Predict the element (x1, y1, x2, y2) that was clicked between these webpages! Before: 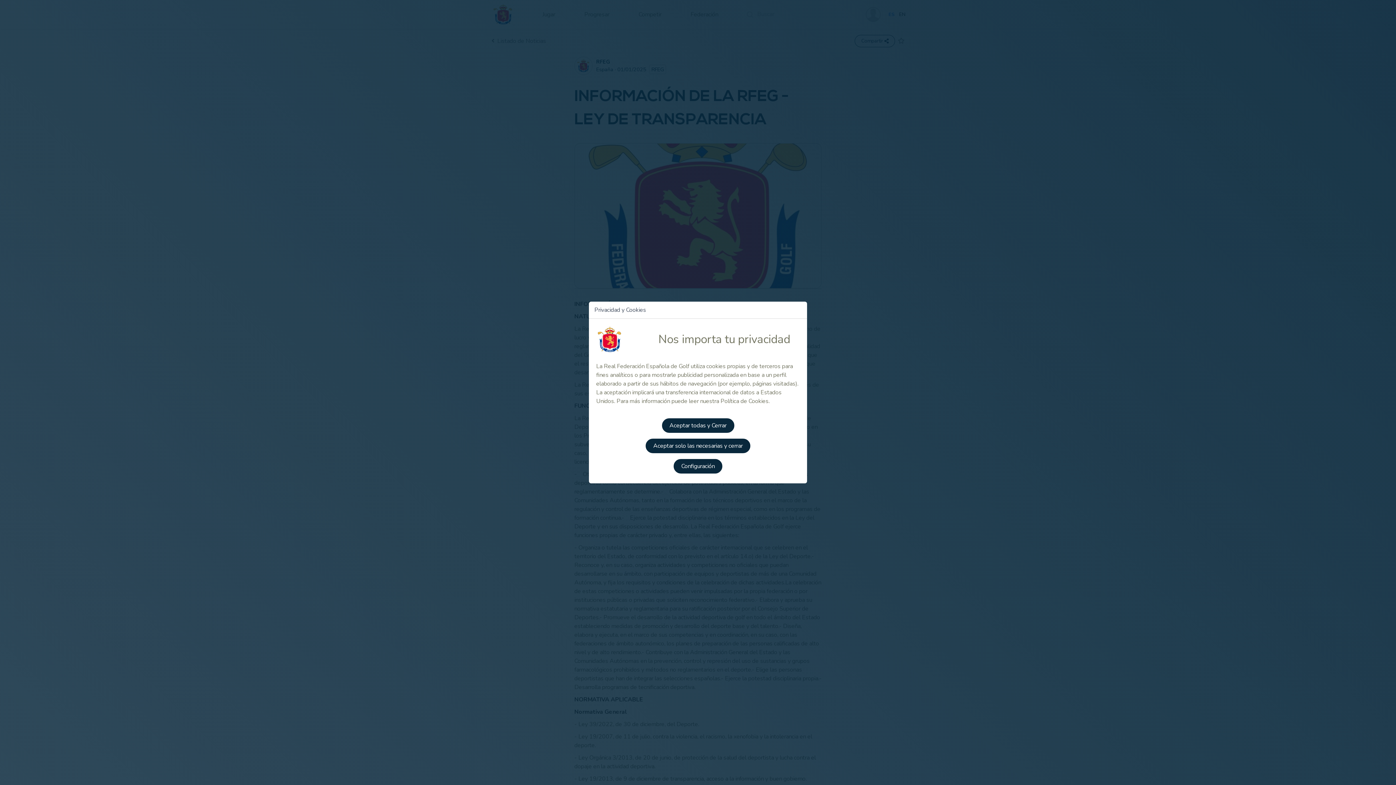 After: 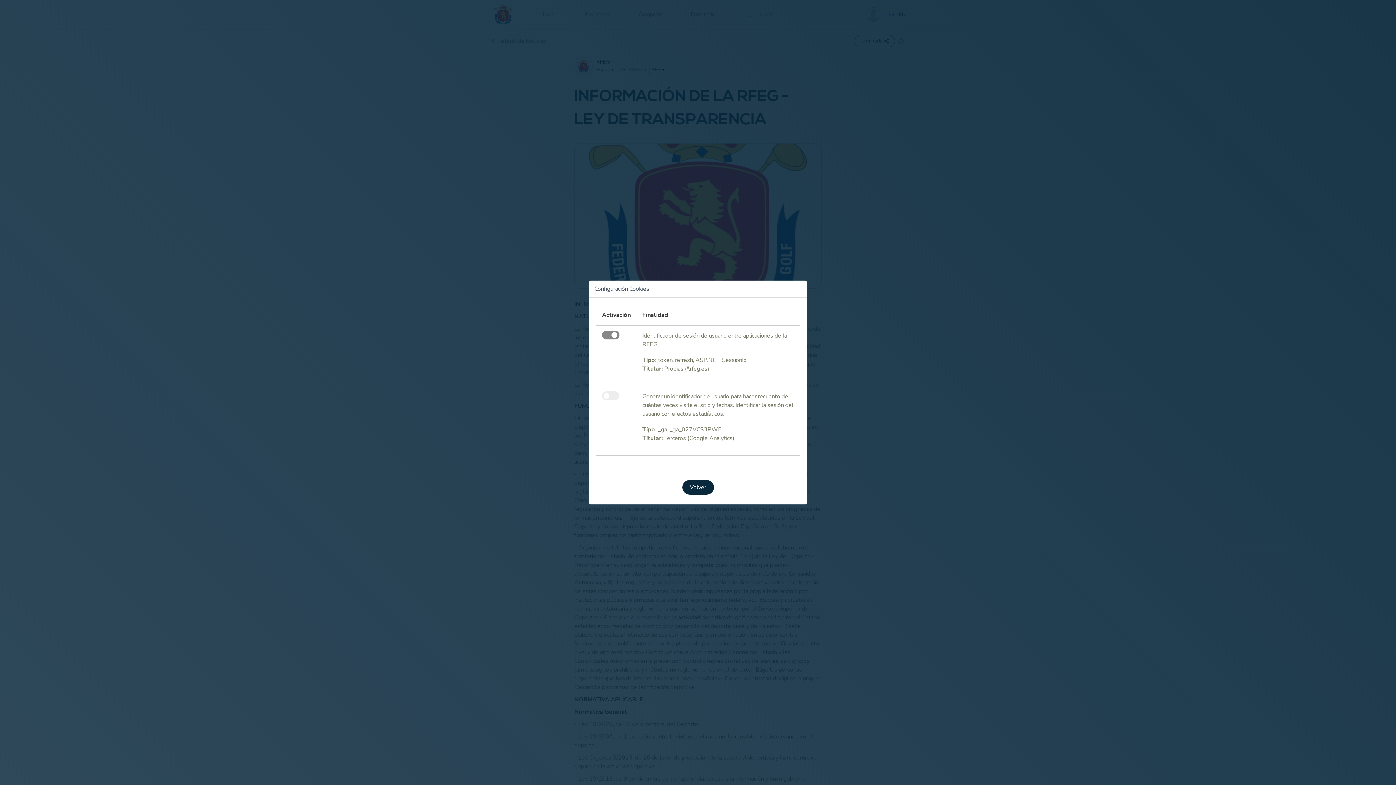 Action: bbox: (673, 459, 722, 473) label: Configuración